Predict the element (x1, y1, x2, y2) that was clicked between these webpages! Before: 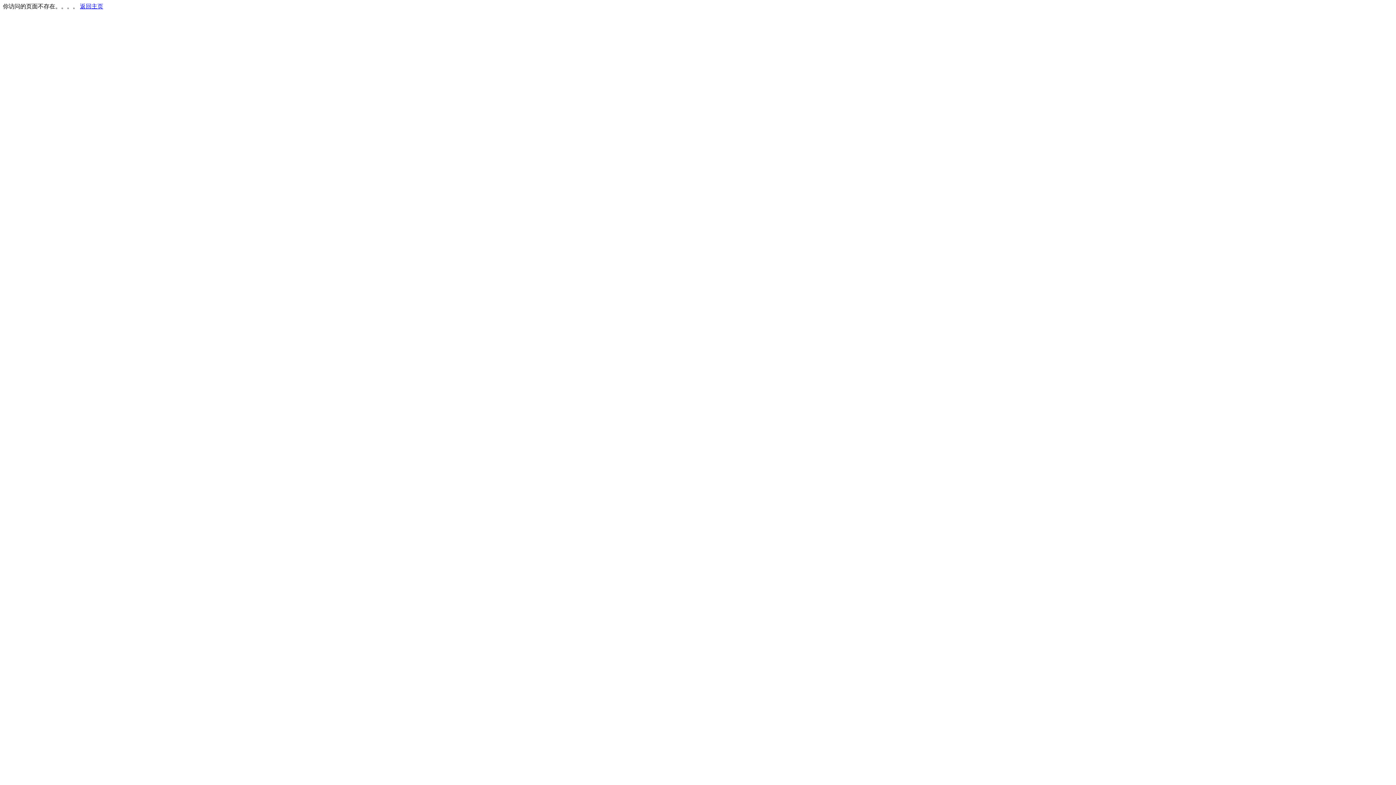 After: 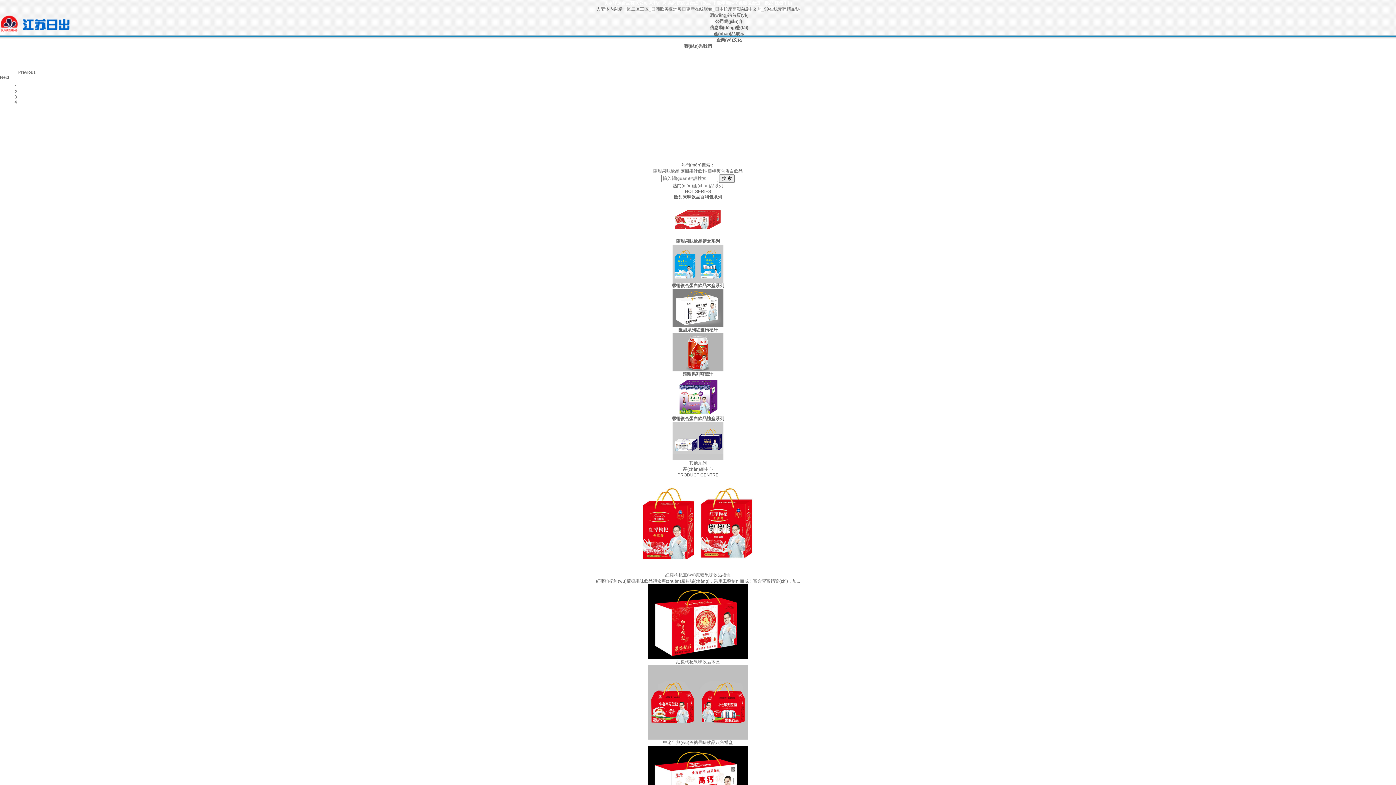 Action: bbox: (80, 3, 103, 9) label: 返回主页